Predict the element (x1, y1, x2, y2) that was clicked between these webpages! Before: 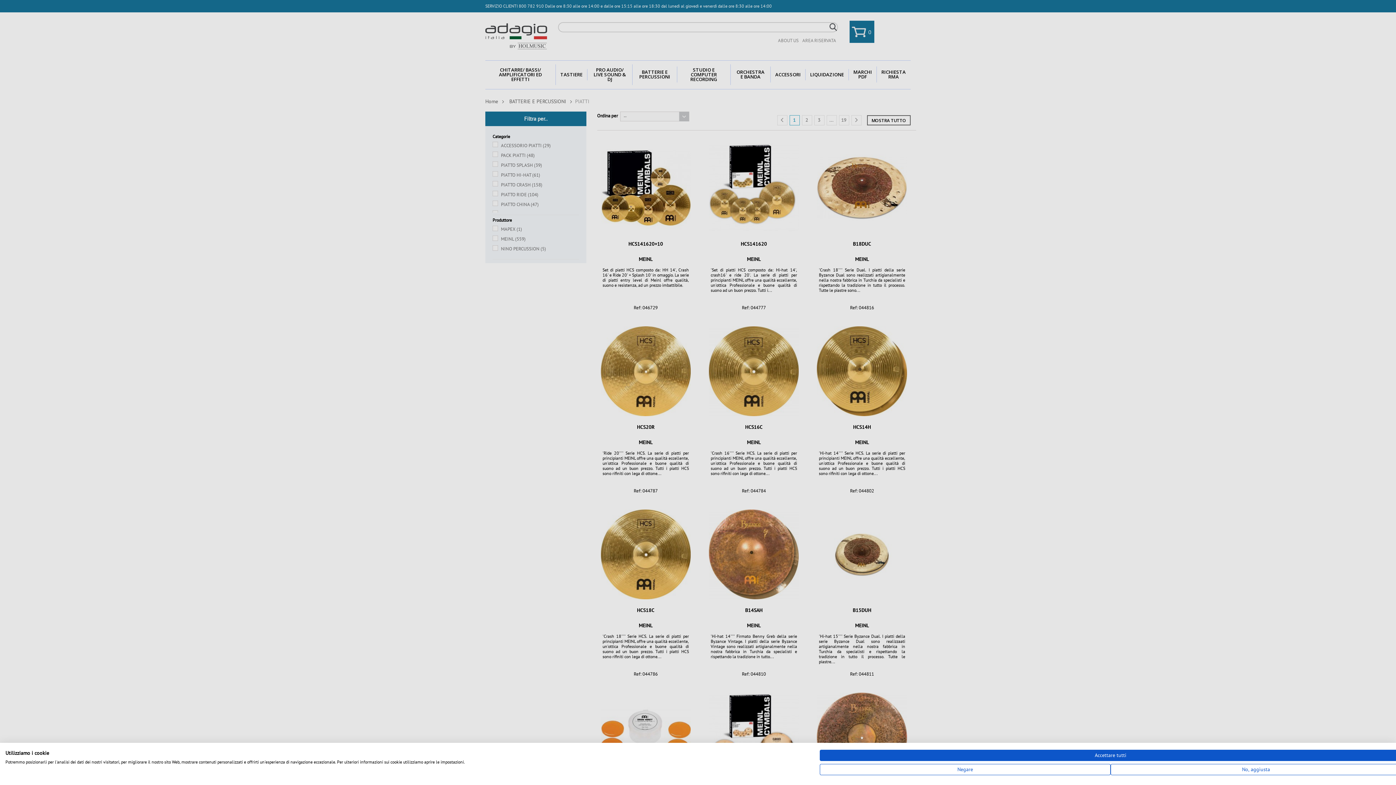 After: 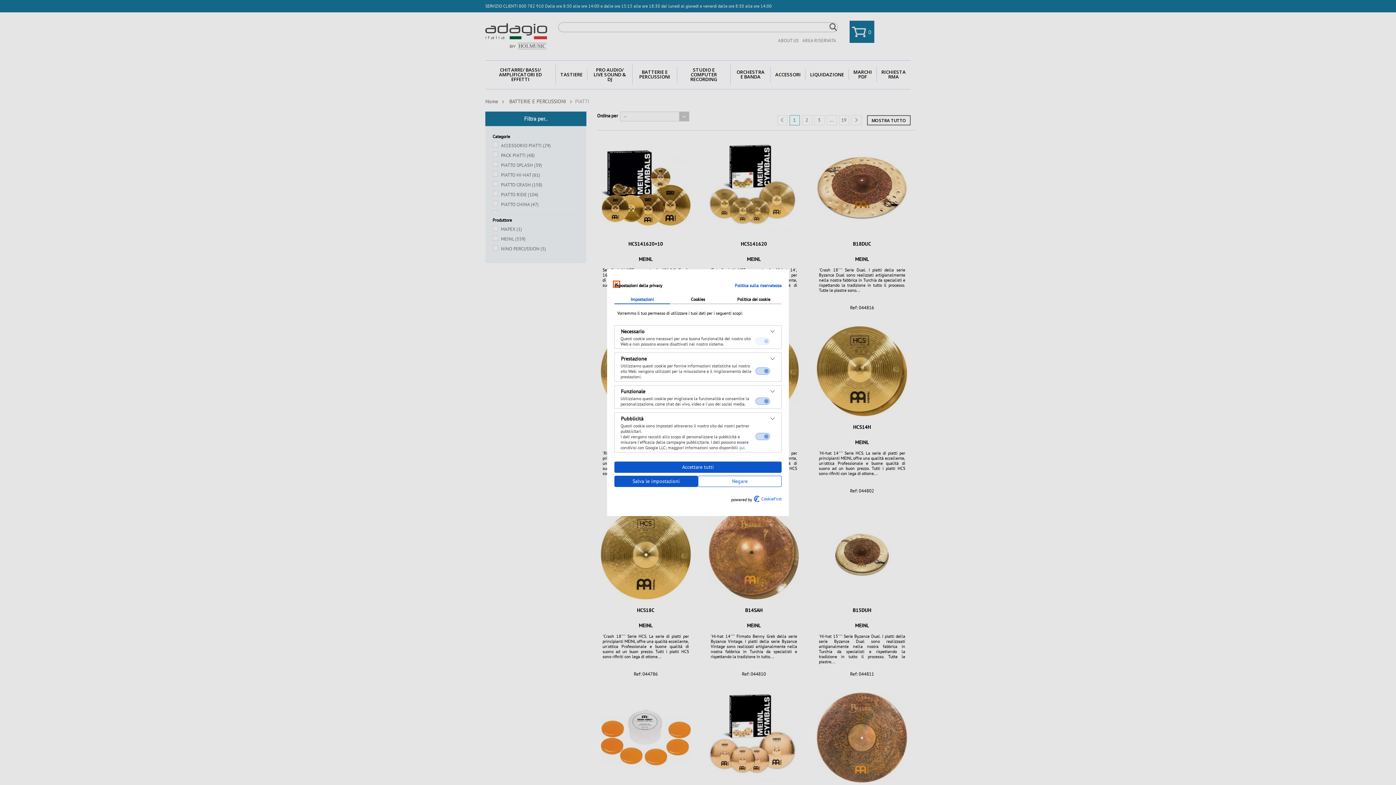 Action: label: Regolare le preferenze di cookie  bbox: (1110, 764, 1401, 775)